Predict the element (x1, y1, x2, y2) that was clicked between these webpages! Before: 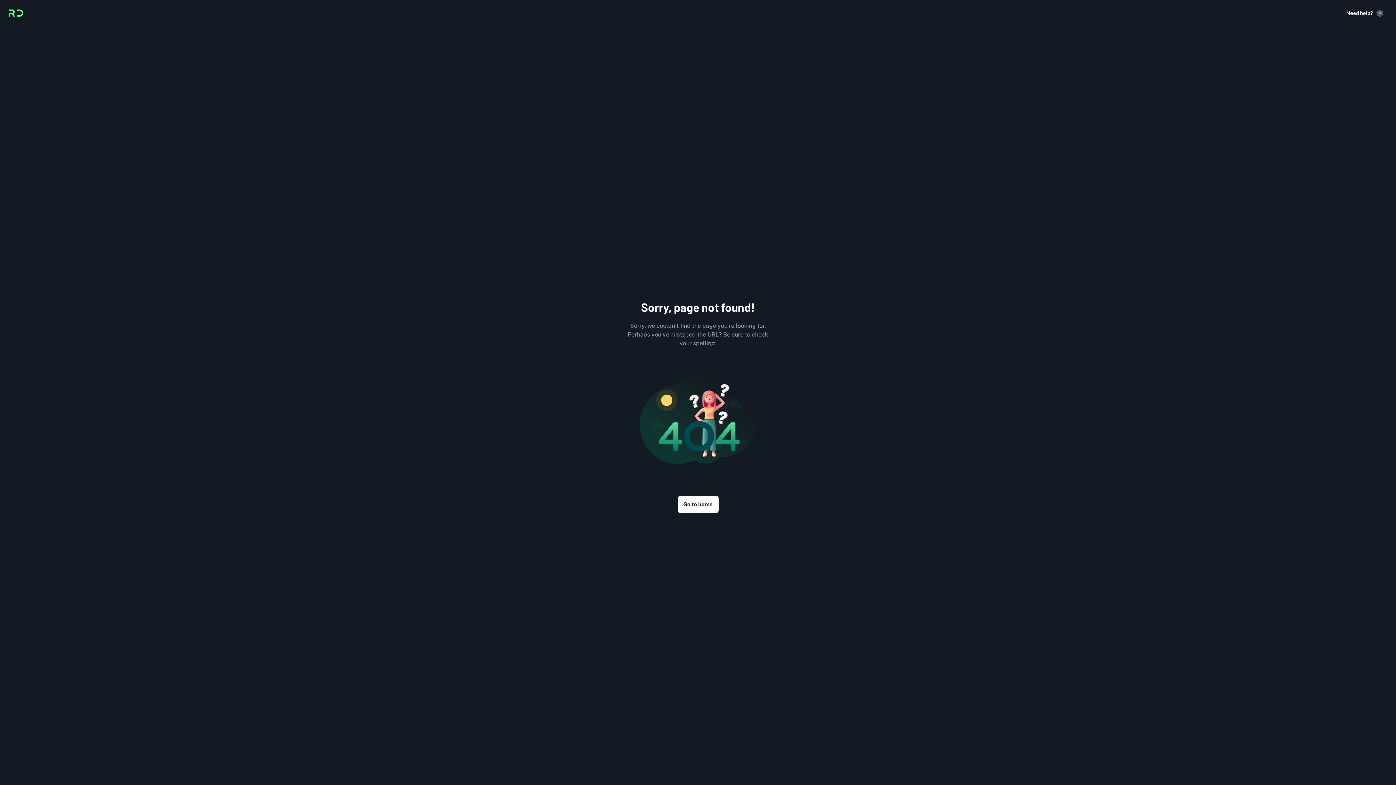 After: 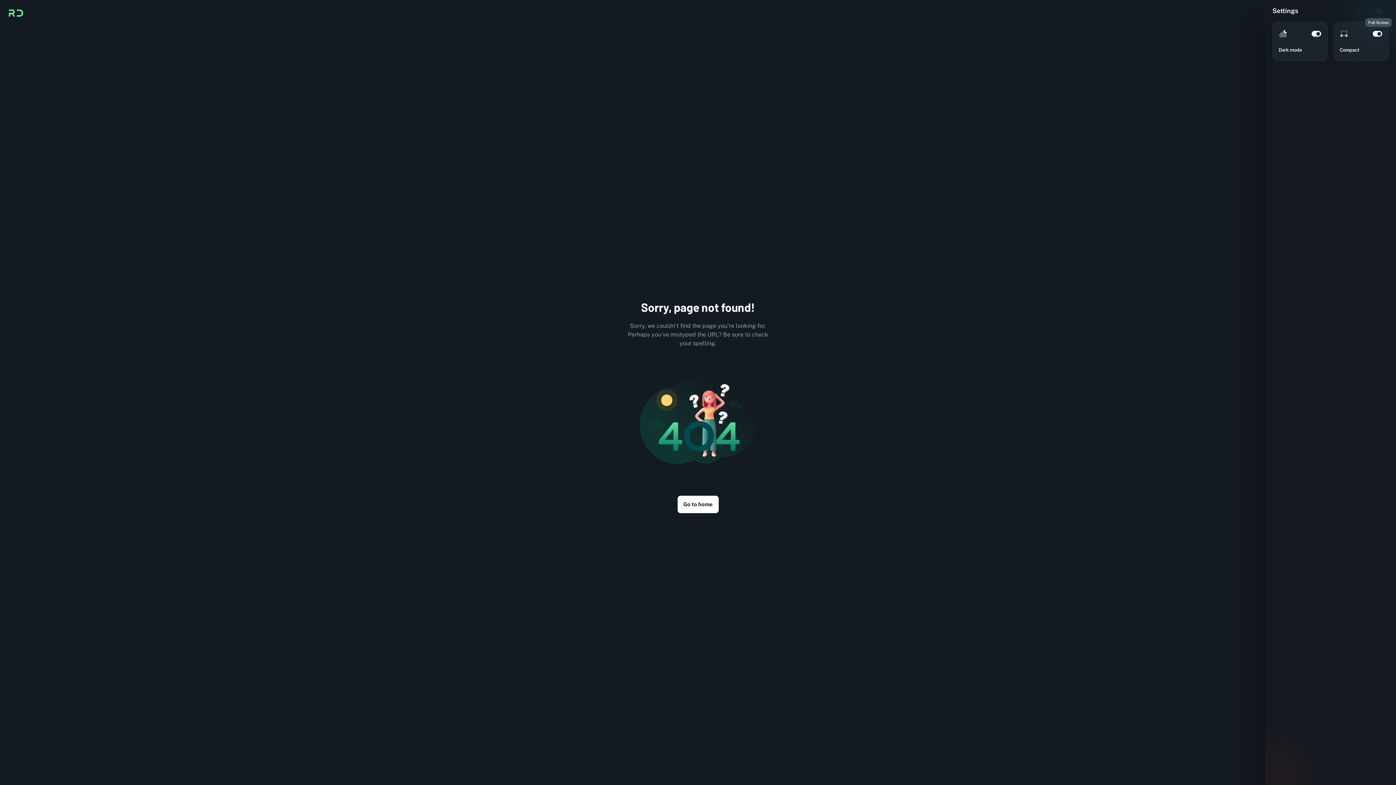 Action: label: settings bbox: (1373, 5, 1387, 20)